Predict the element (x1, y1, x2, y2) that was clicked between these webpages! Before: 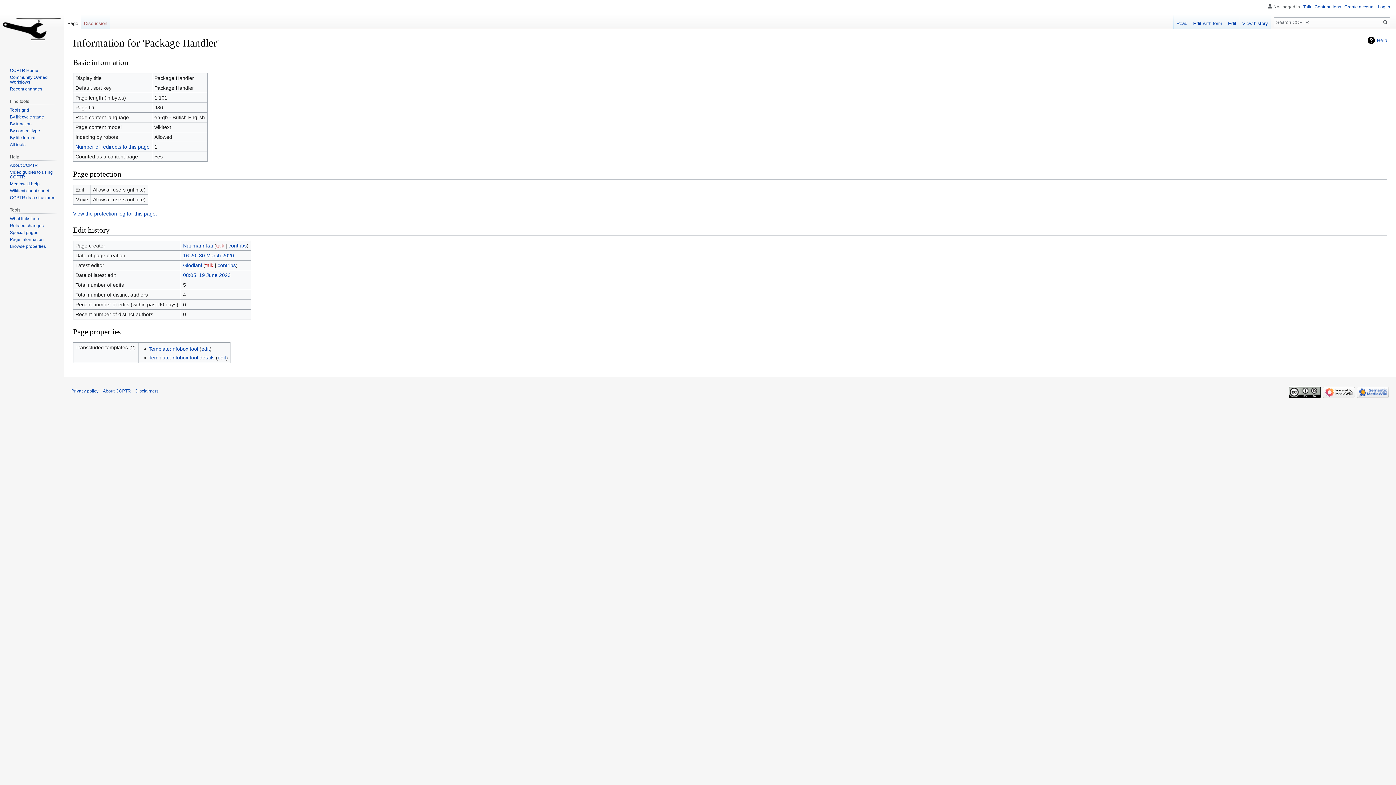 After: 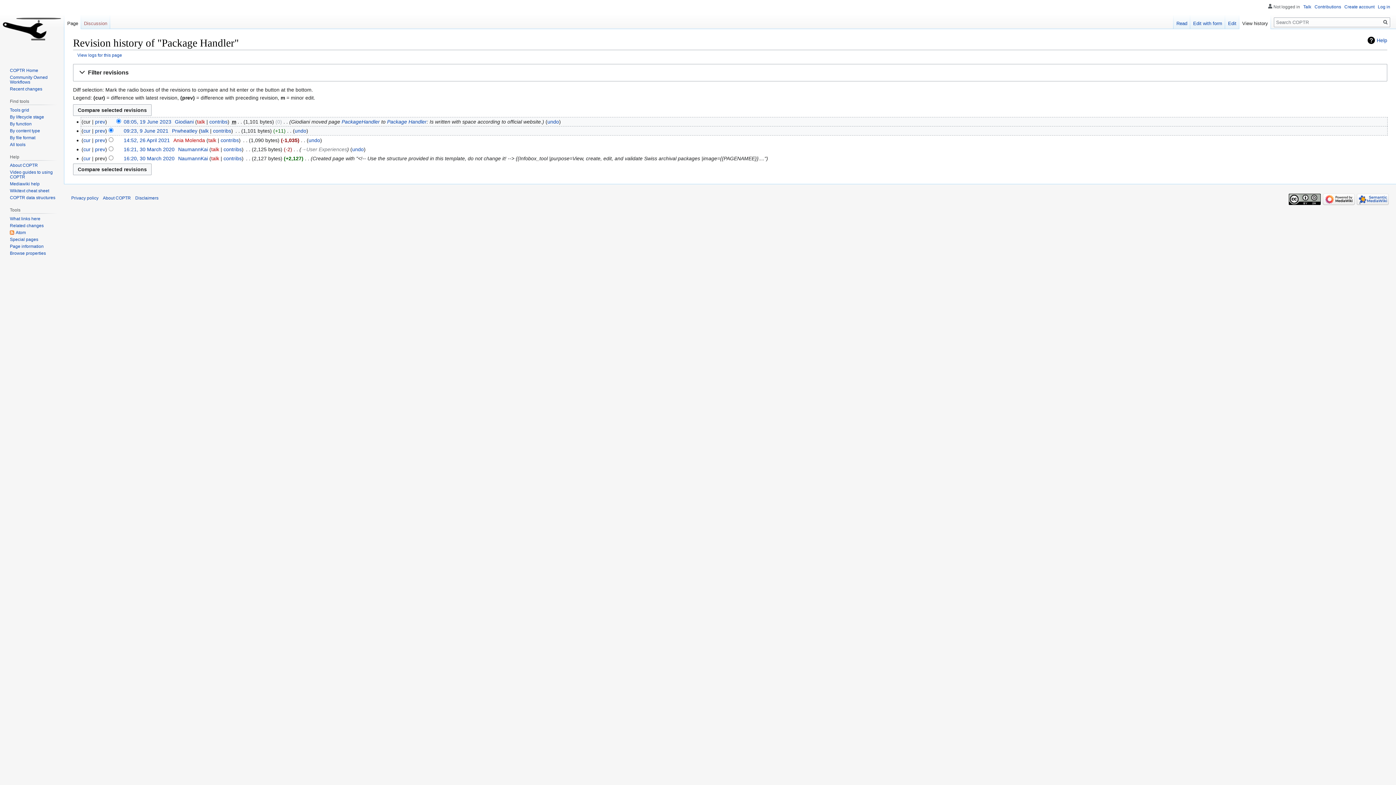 Action: bbox: (1239, 14, 1271, 29) label: View history